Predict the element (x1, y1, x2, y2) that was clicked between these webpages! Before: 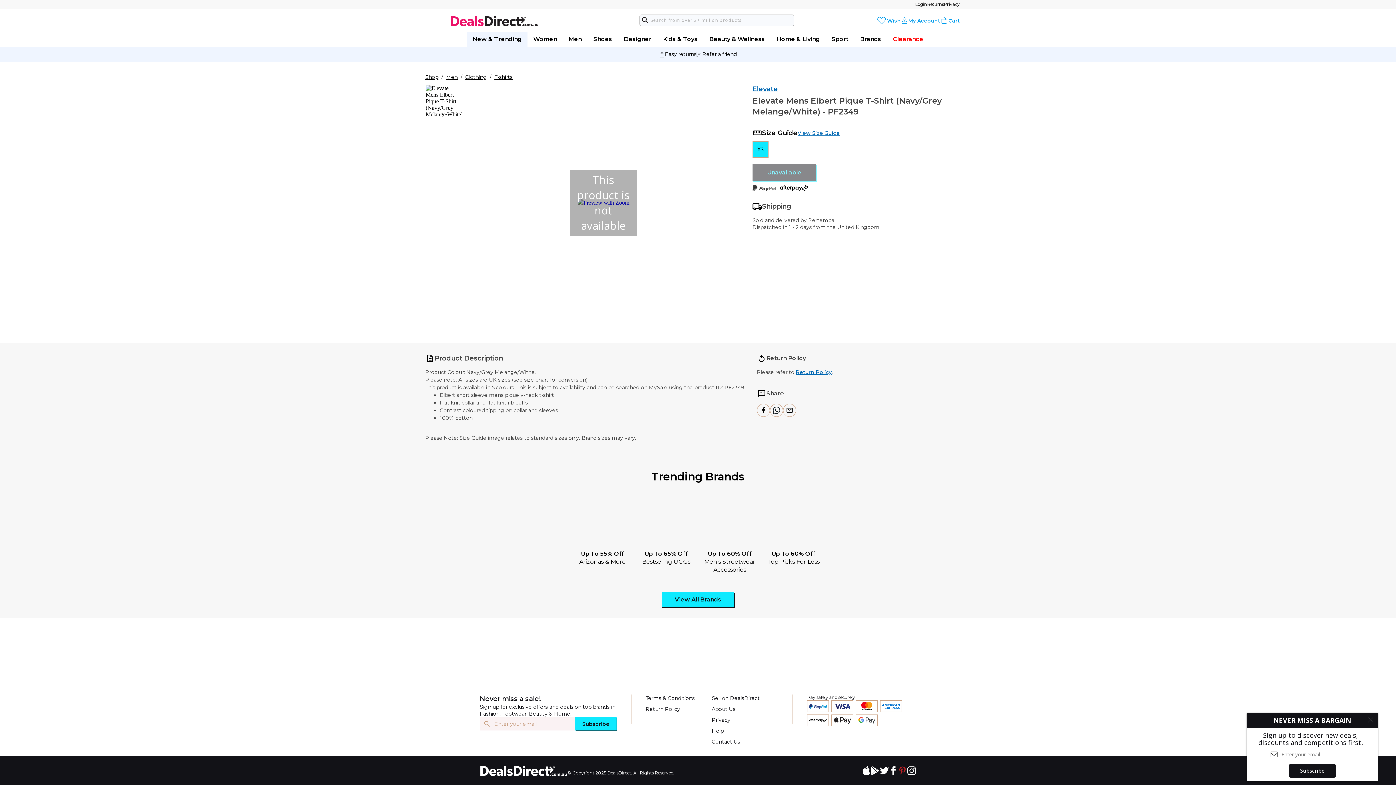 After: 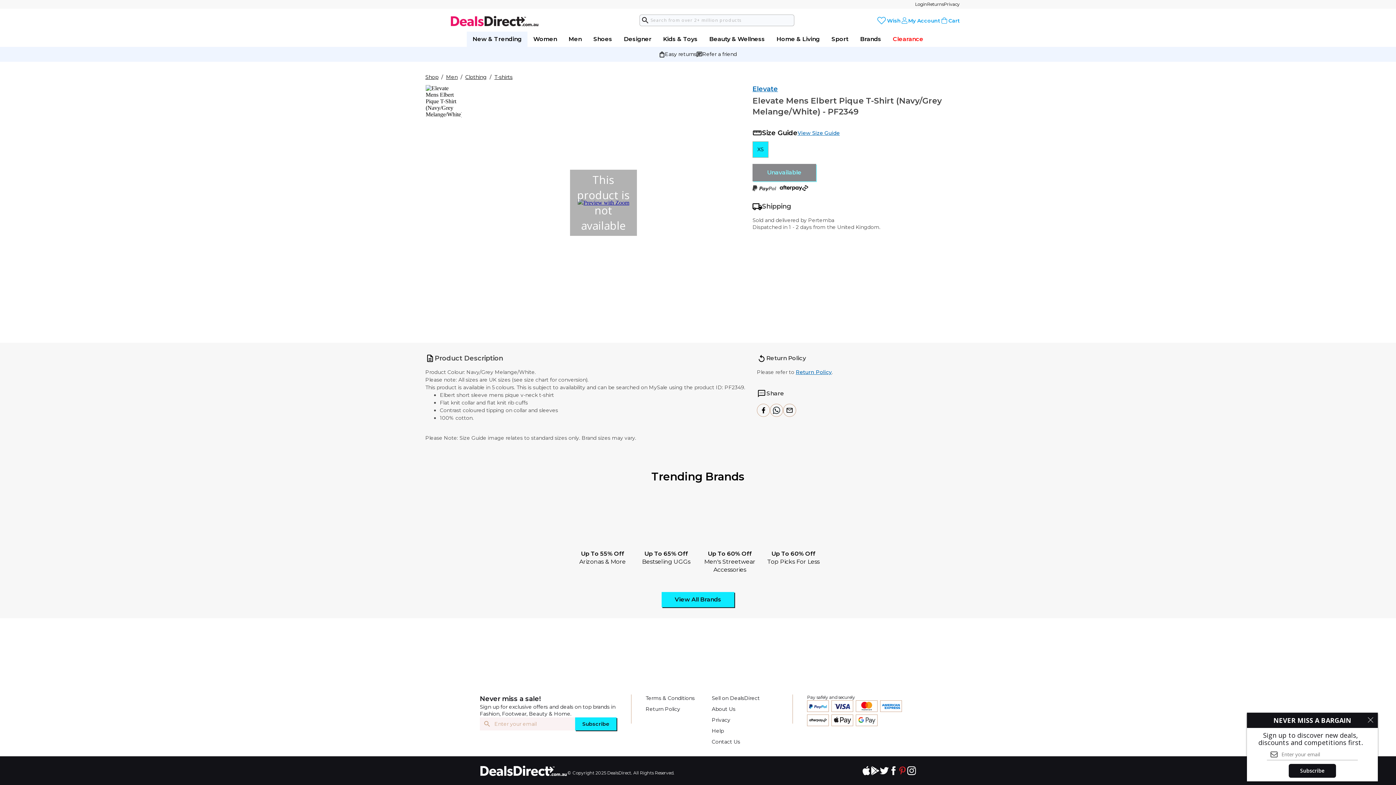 Action: bbox: (898, 766, 907, 775)